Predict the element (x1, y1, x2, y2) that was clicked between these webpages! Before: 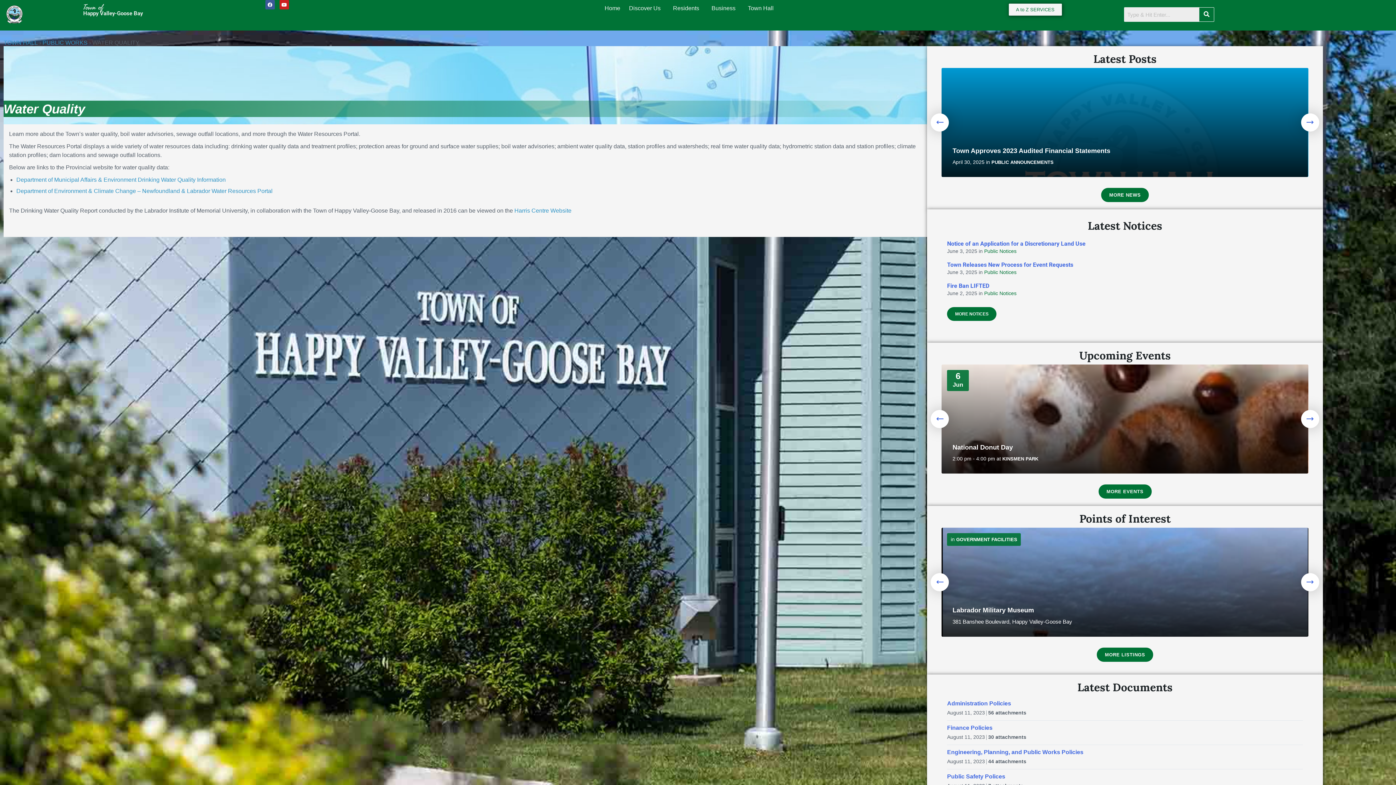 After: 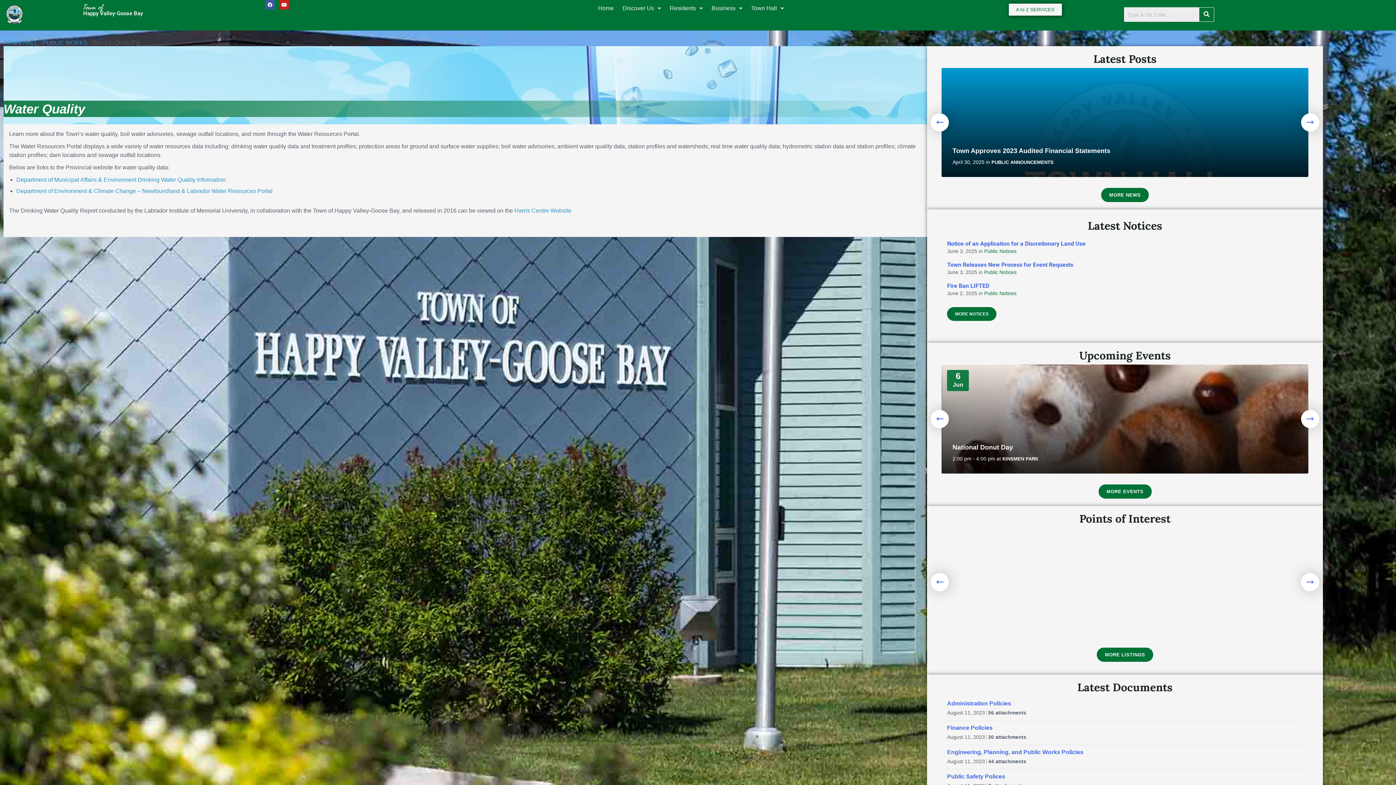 Action: bbox: (931, 573, 949, 591)